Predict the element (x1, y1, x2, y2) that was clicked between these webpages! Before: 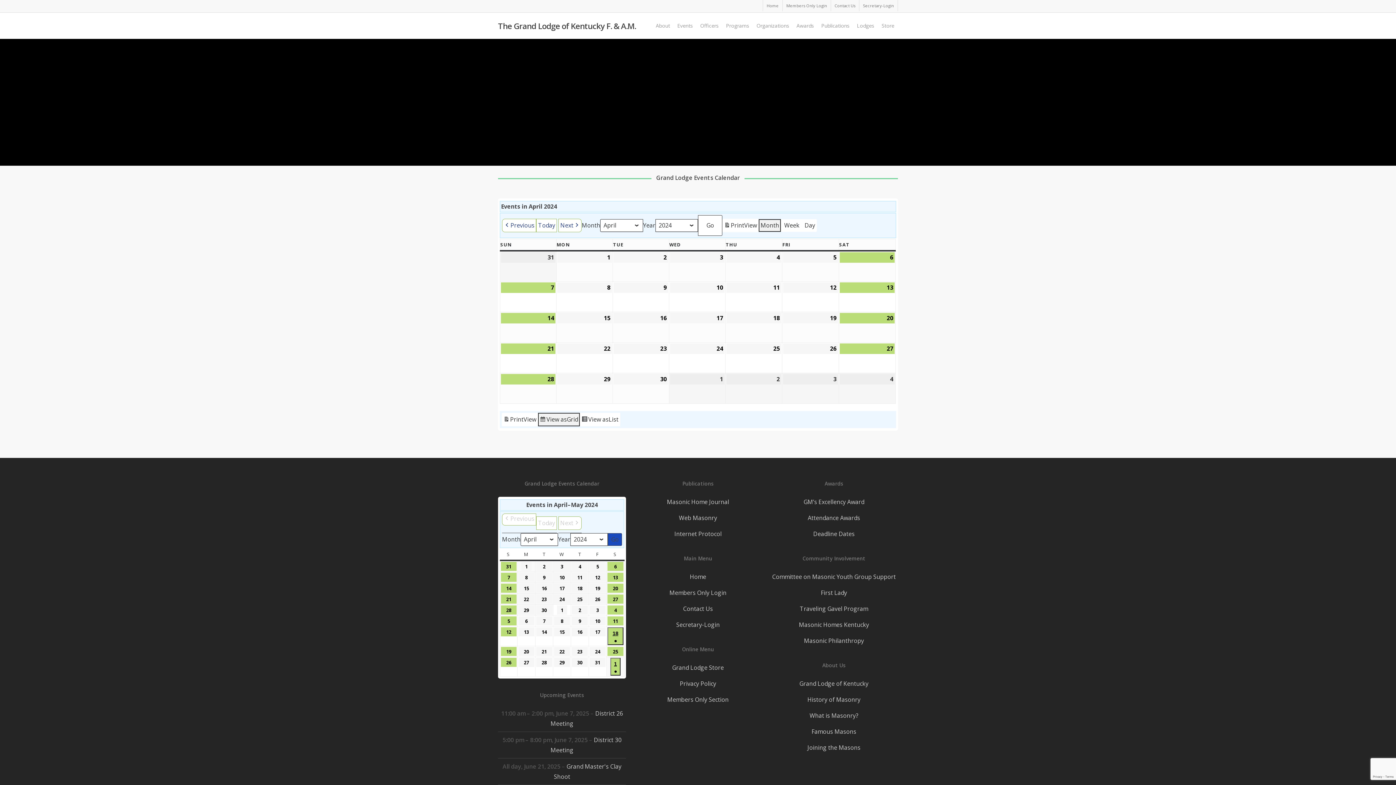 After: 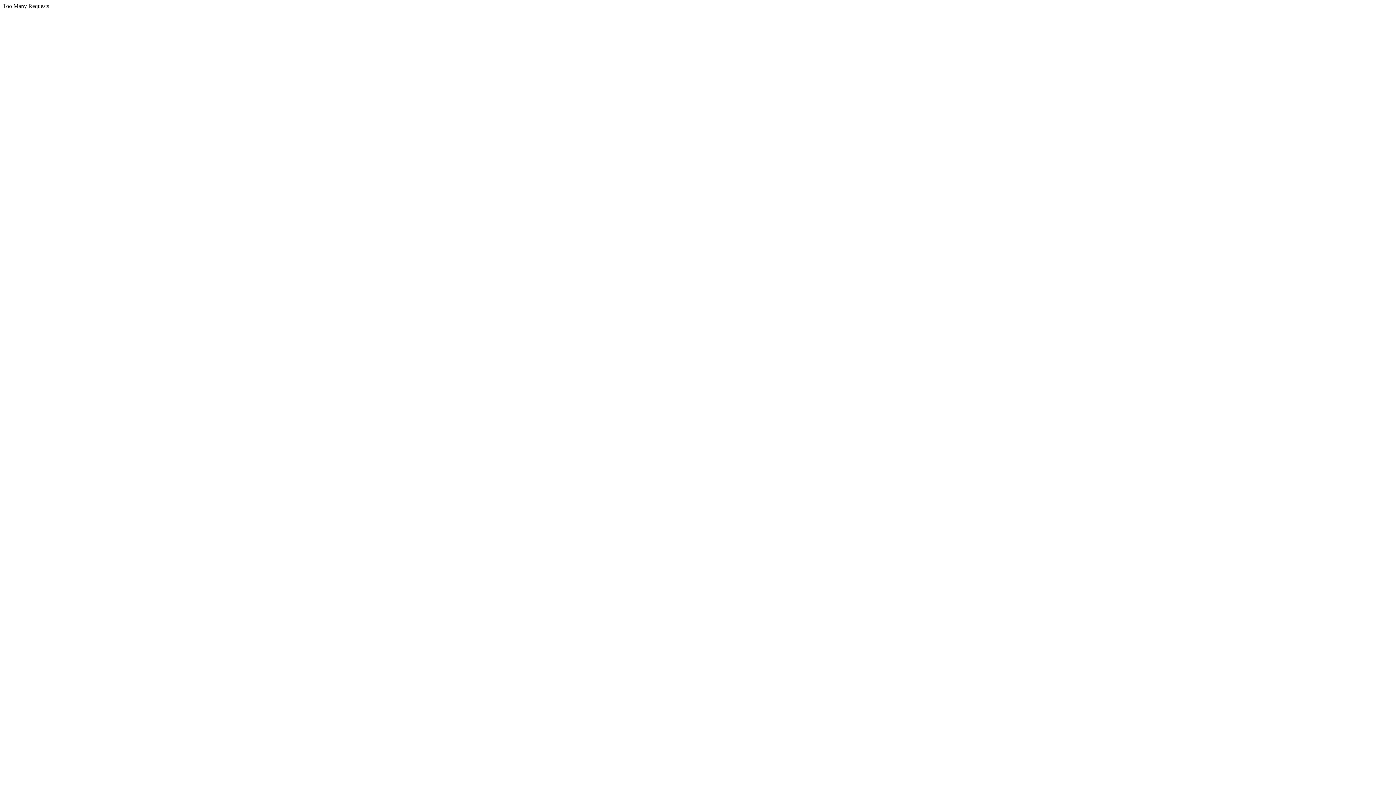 Action: bbox: (722, 218, 758, 232) label: Print
View